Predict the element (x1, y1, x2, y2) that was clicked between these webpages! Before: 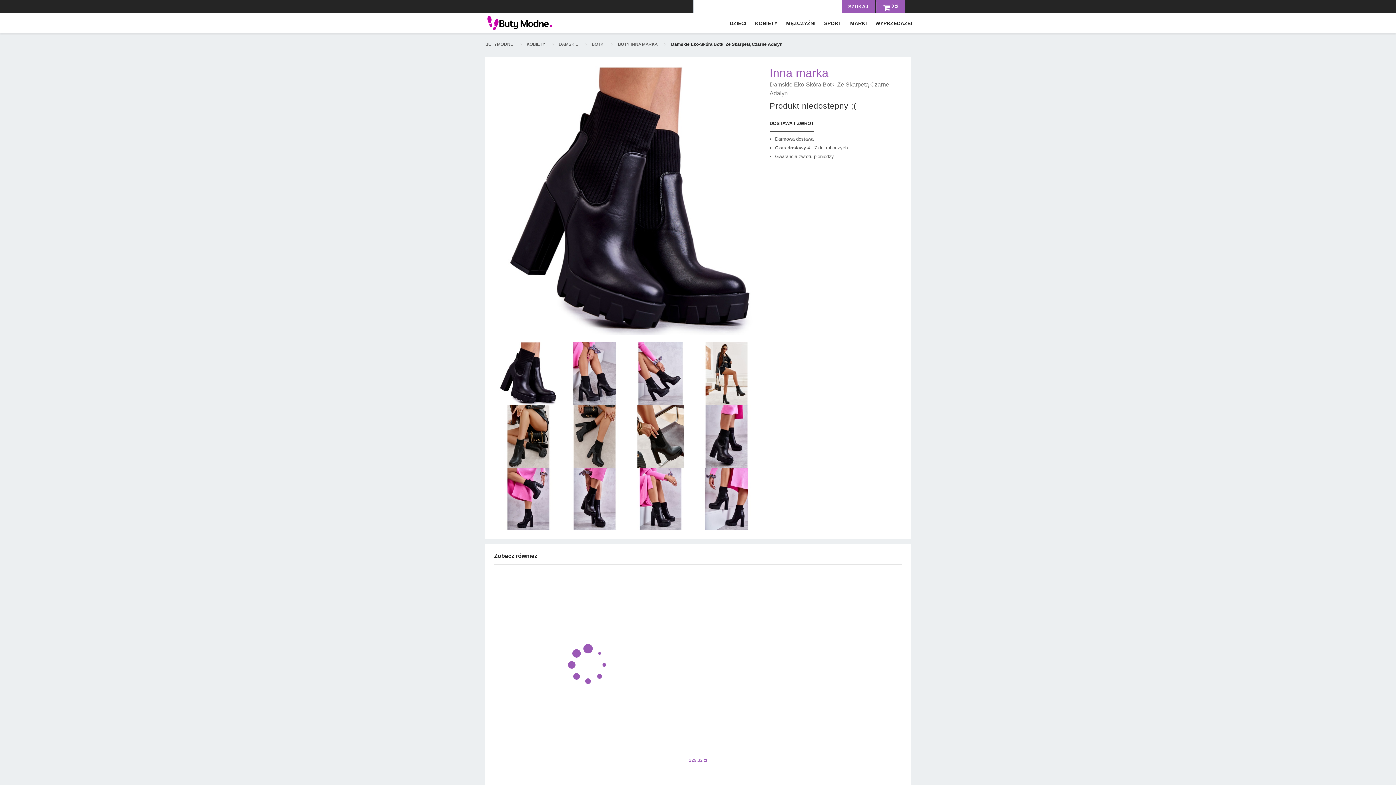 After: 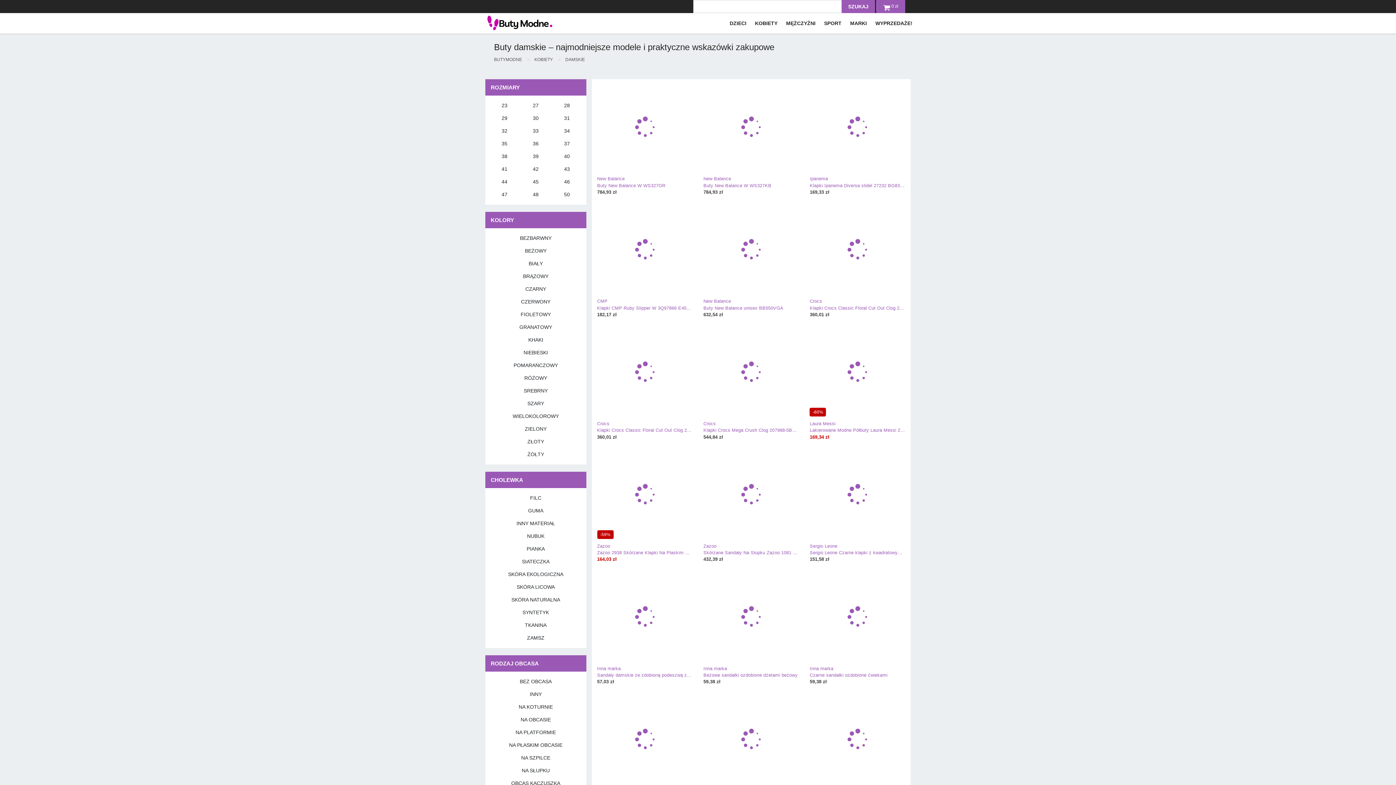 Action: bbox: (558, 41, 578, 46) label: DAMSKIE